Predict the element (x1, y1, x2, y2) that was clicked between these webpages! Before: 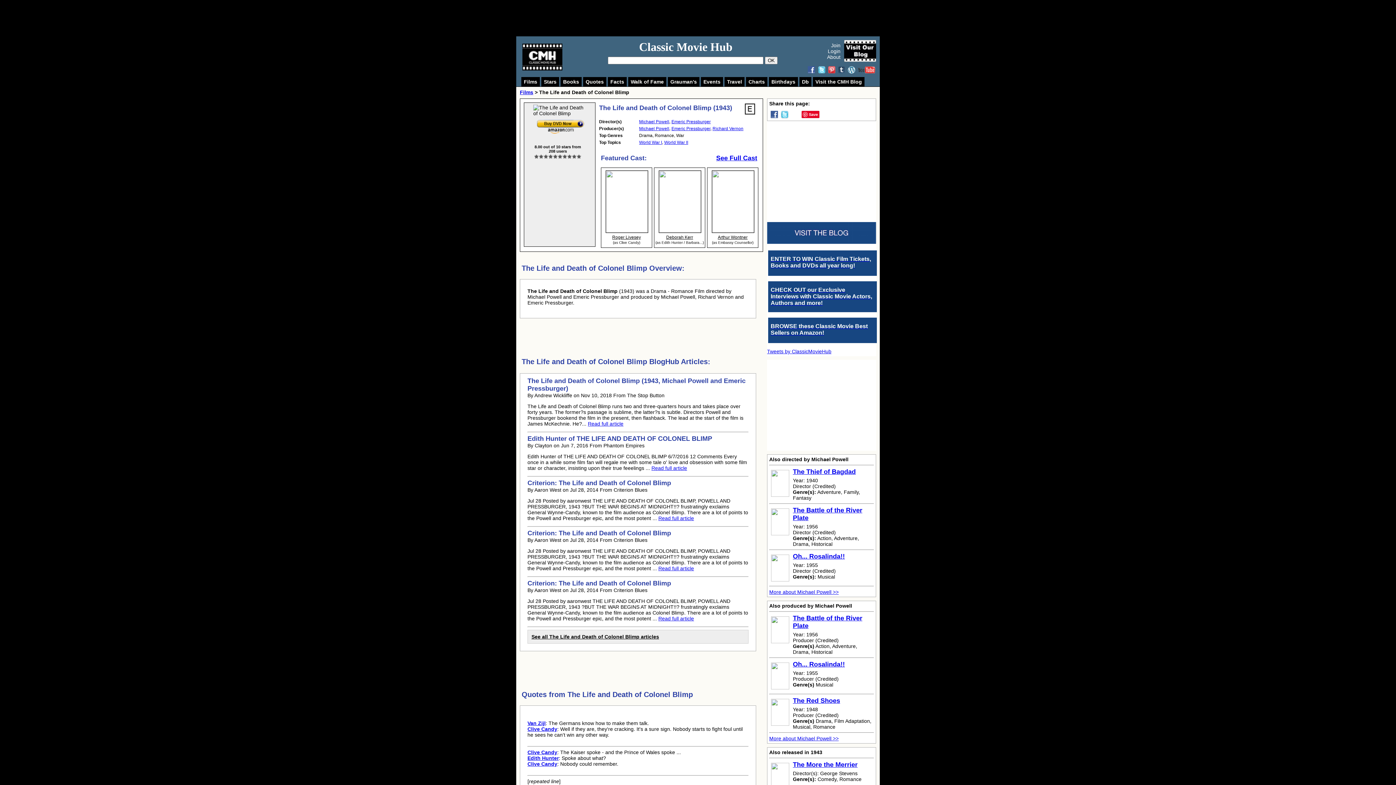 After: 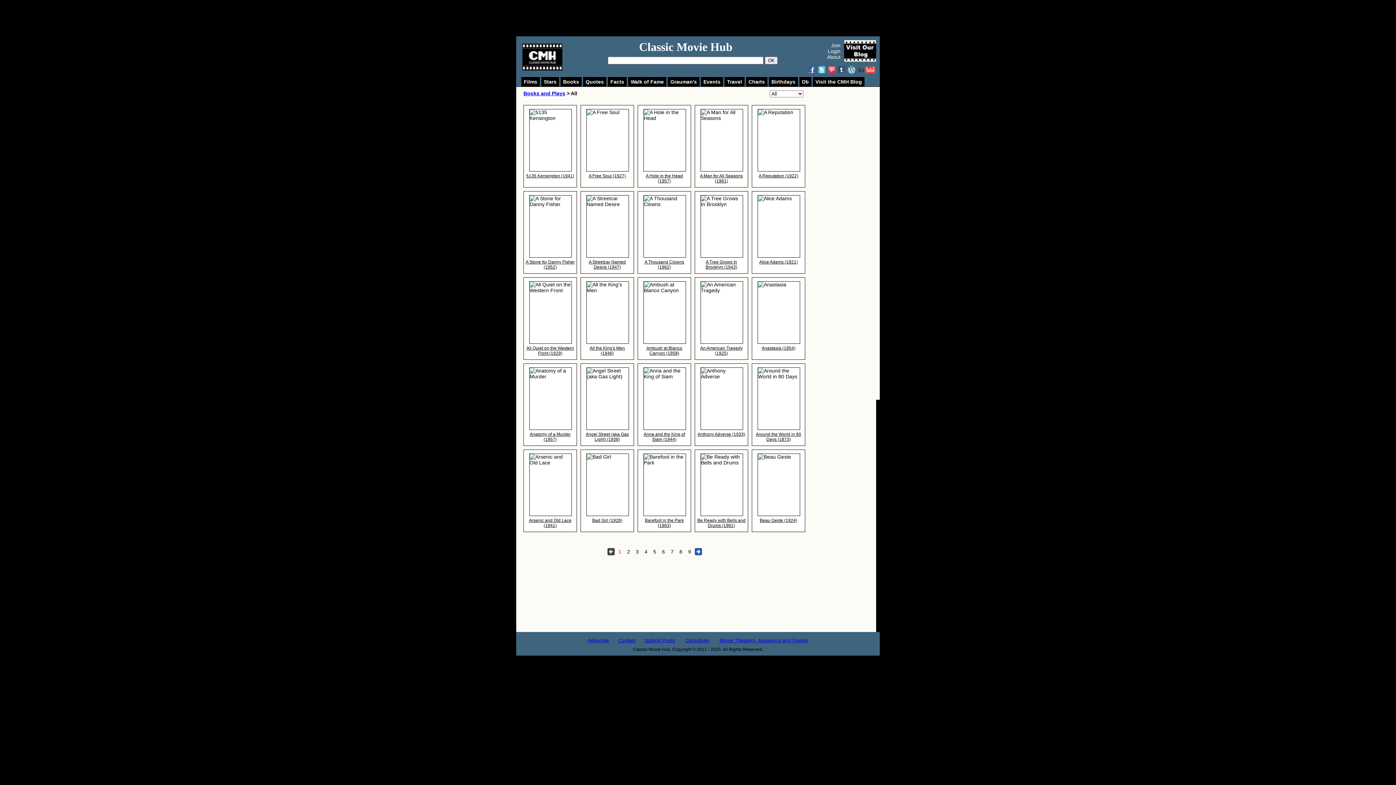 Action: label: Books bbox: (560, 77, 581, 86)